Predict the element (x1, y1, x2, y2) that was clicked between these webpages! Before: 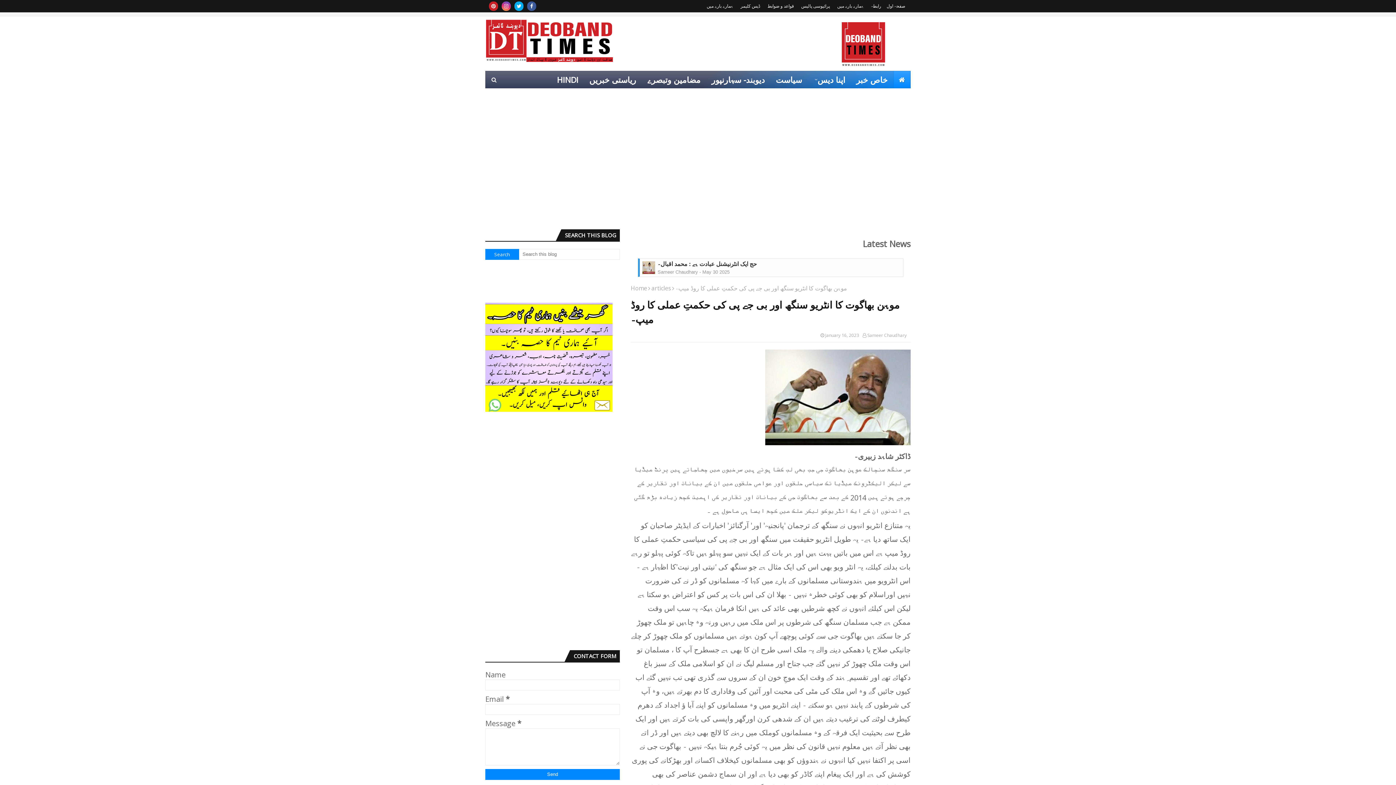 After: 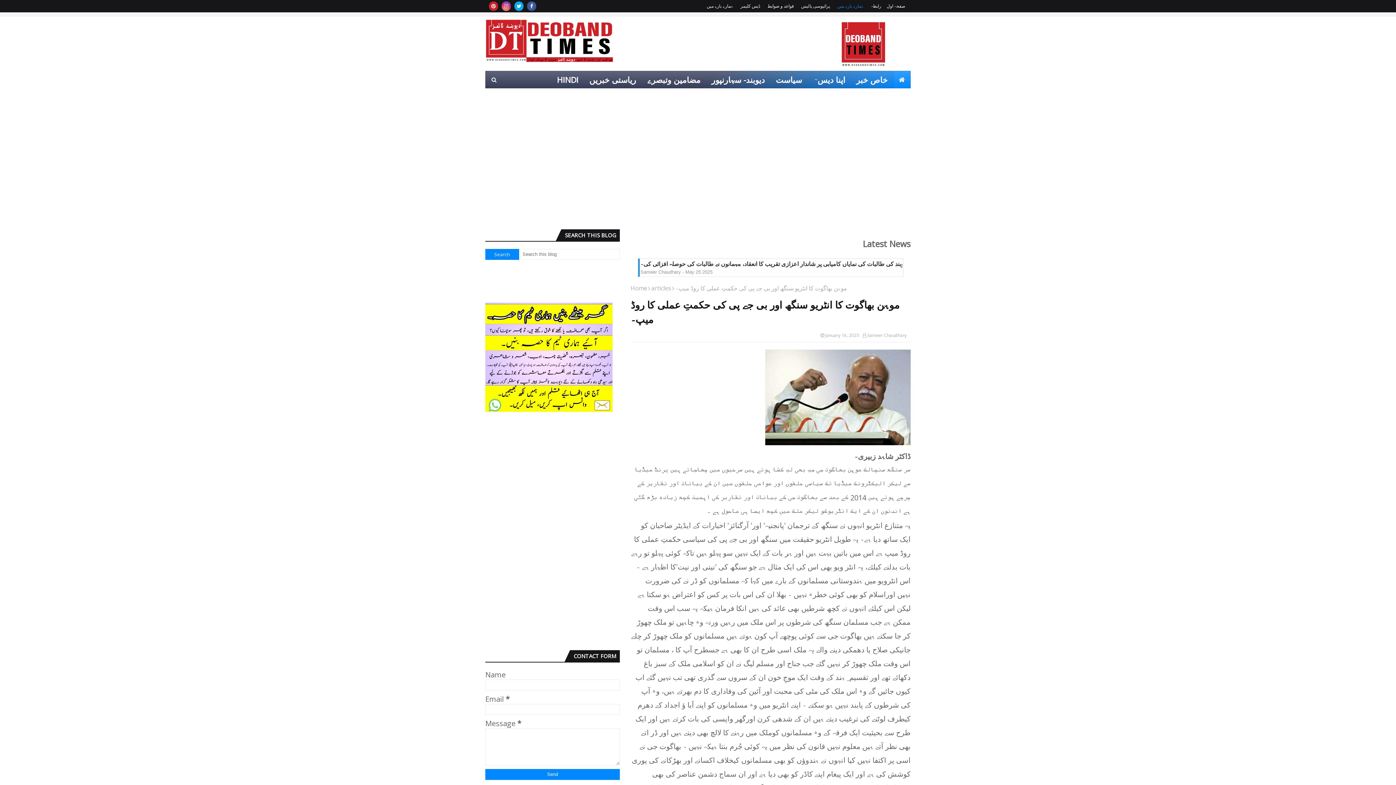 Action: label: ہمارے بارے میں bbox: (835, 0, 865, 12)